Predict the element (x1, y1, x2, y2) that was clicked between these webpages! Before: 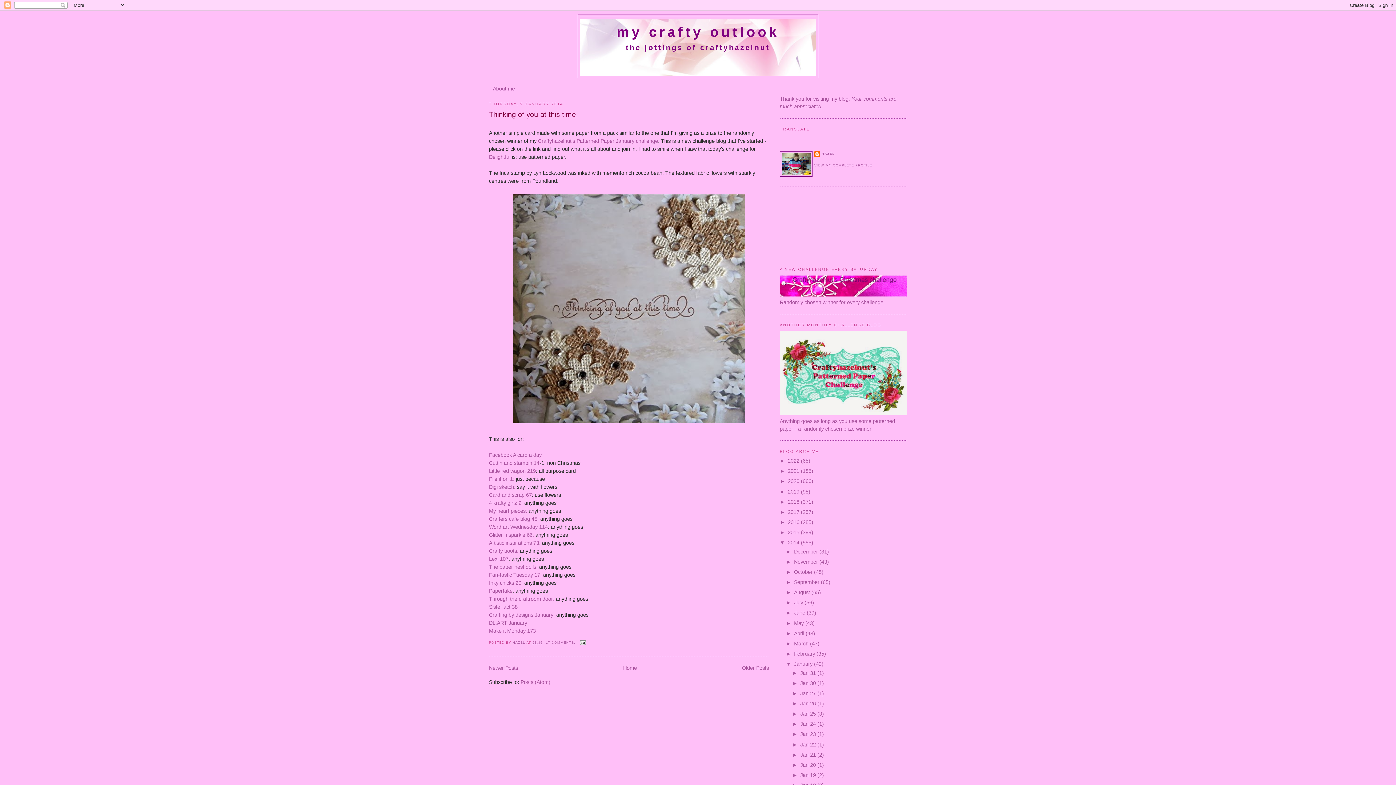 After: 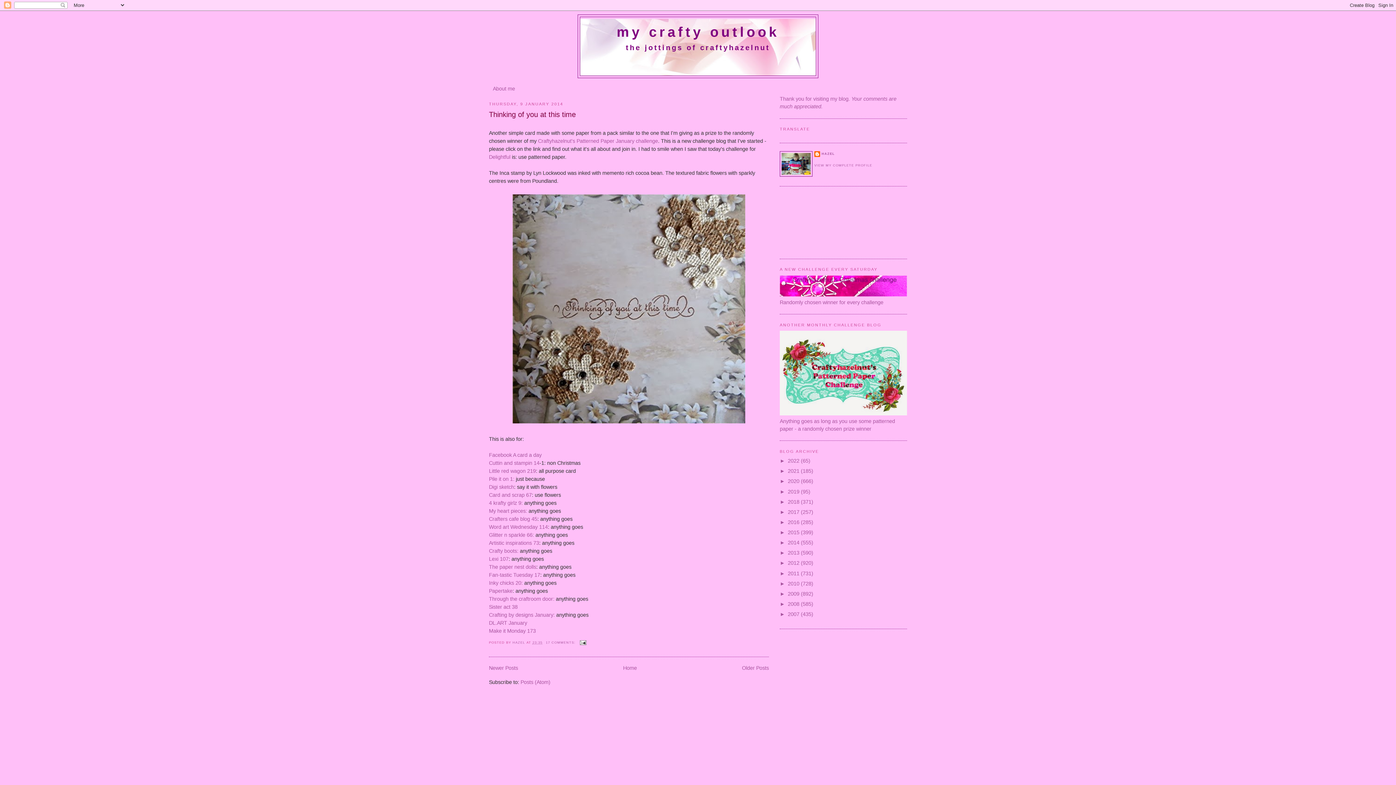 Action: label: ▼   bbox: (780, 540, 788, 545)